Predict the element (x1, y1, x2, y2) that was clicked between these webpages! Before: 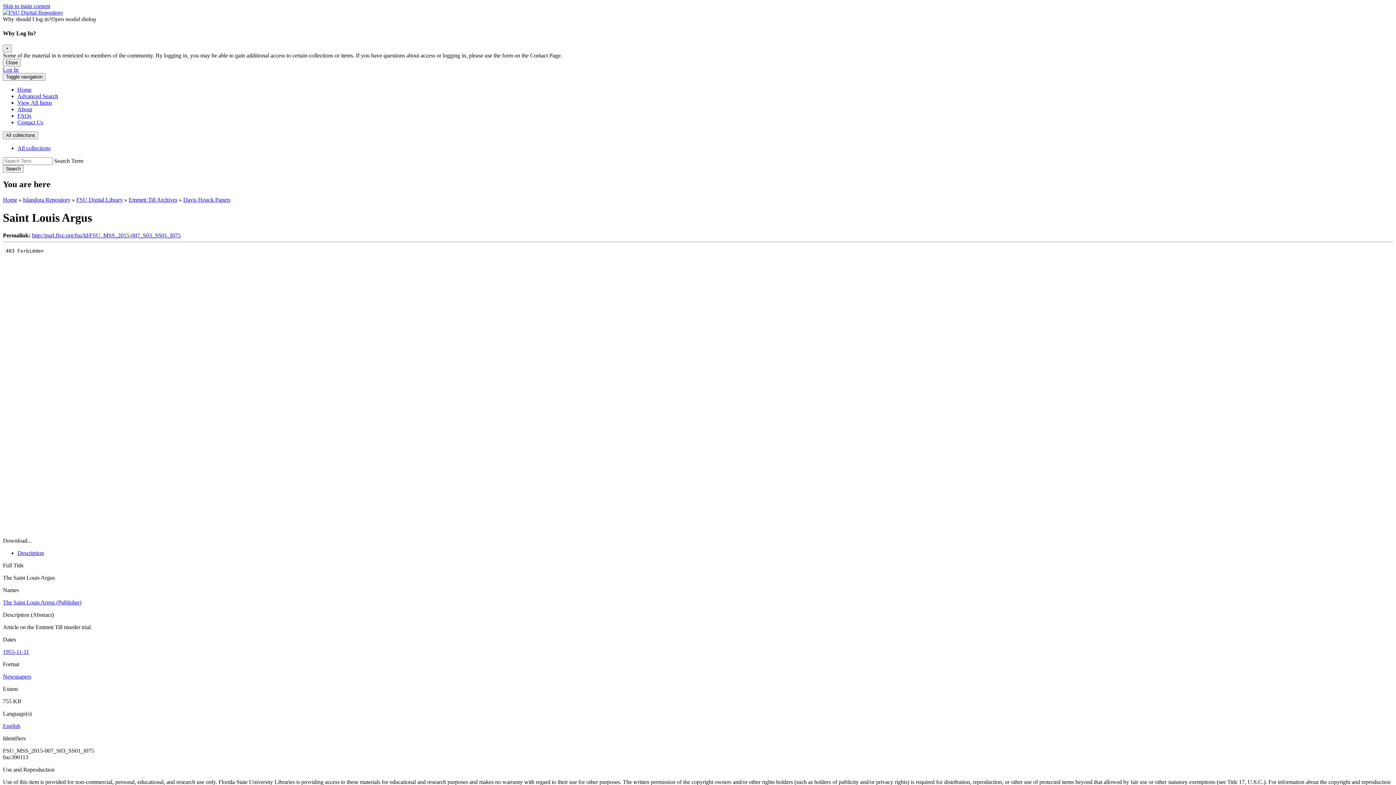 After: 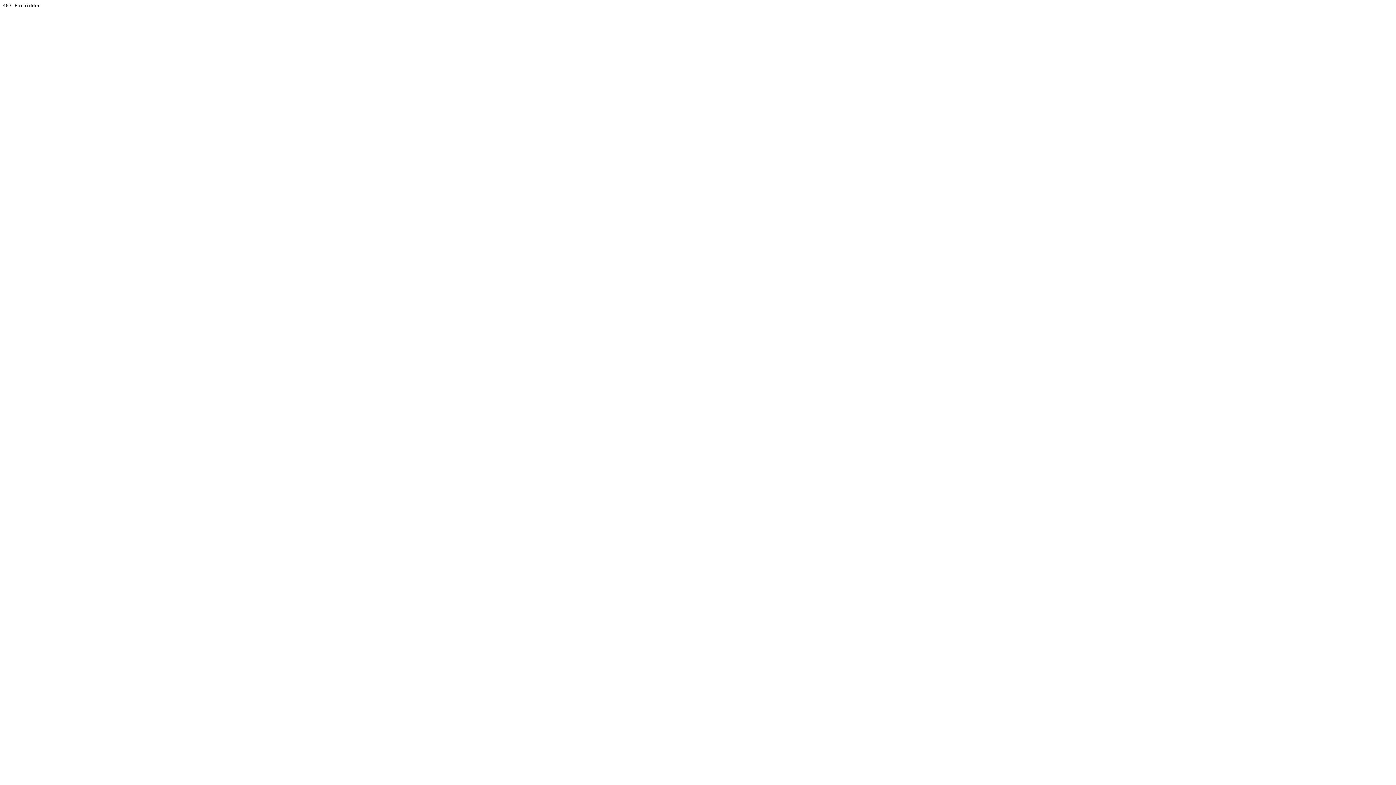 Action: bbox: (2, 673, 31, 680) label: Newspapers